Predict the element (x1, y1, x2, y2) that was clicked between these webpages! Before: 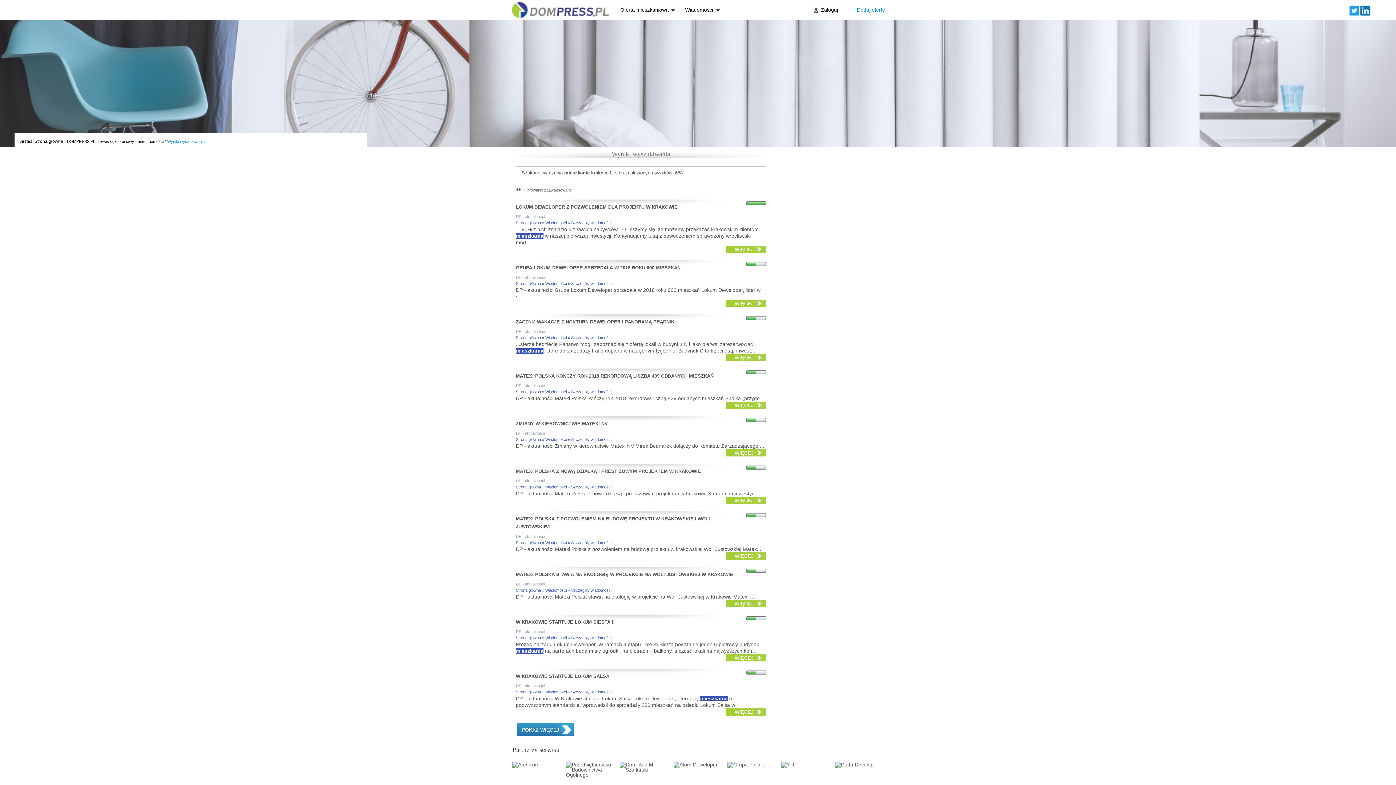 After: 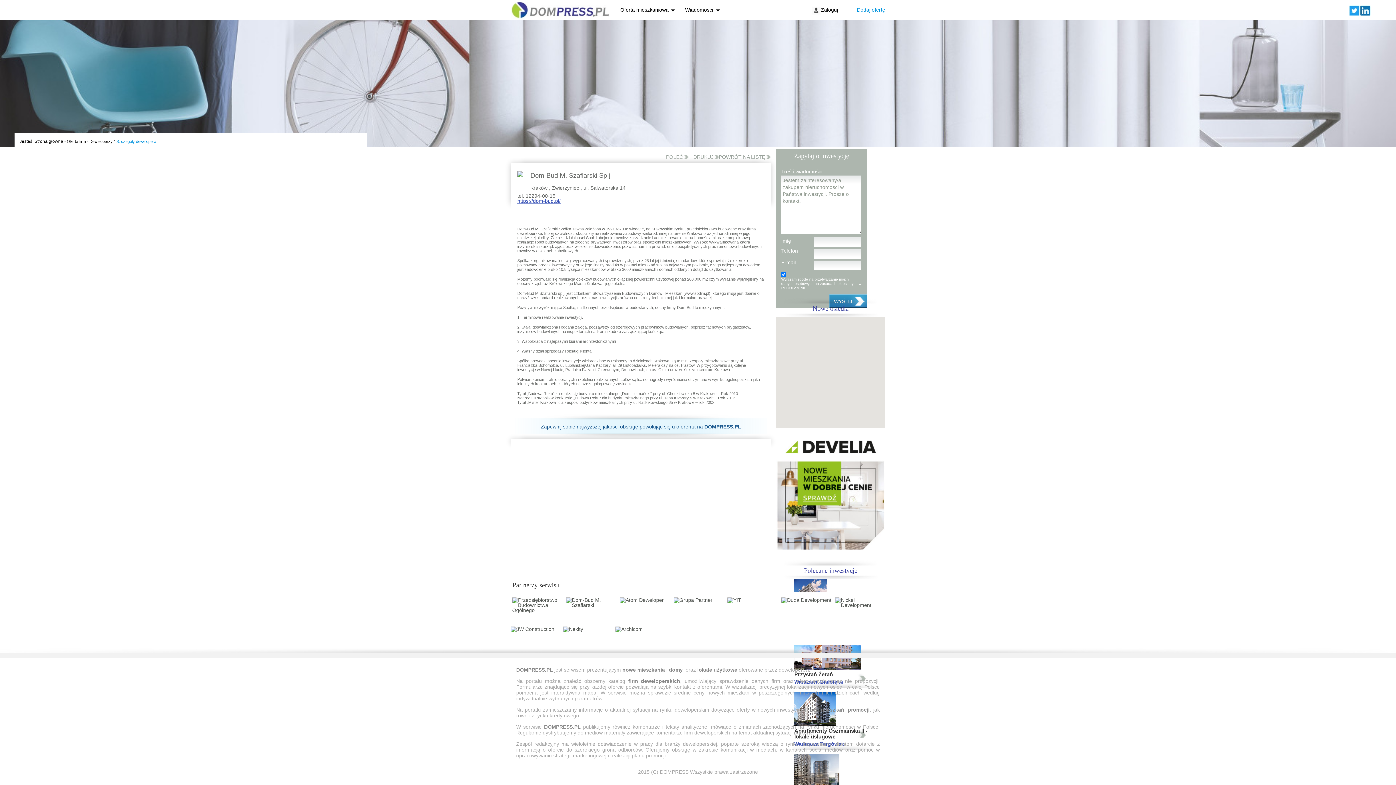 Action: bbox: (727, 762, 814, 780)